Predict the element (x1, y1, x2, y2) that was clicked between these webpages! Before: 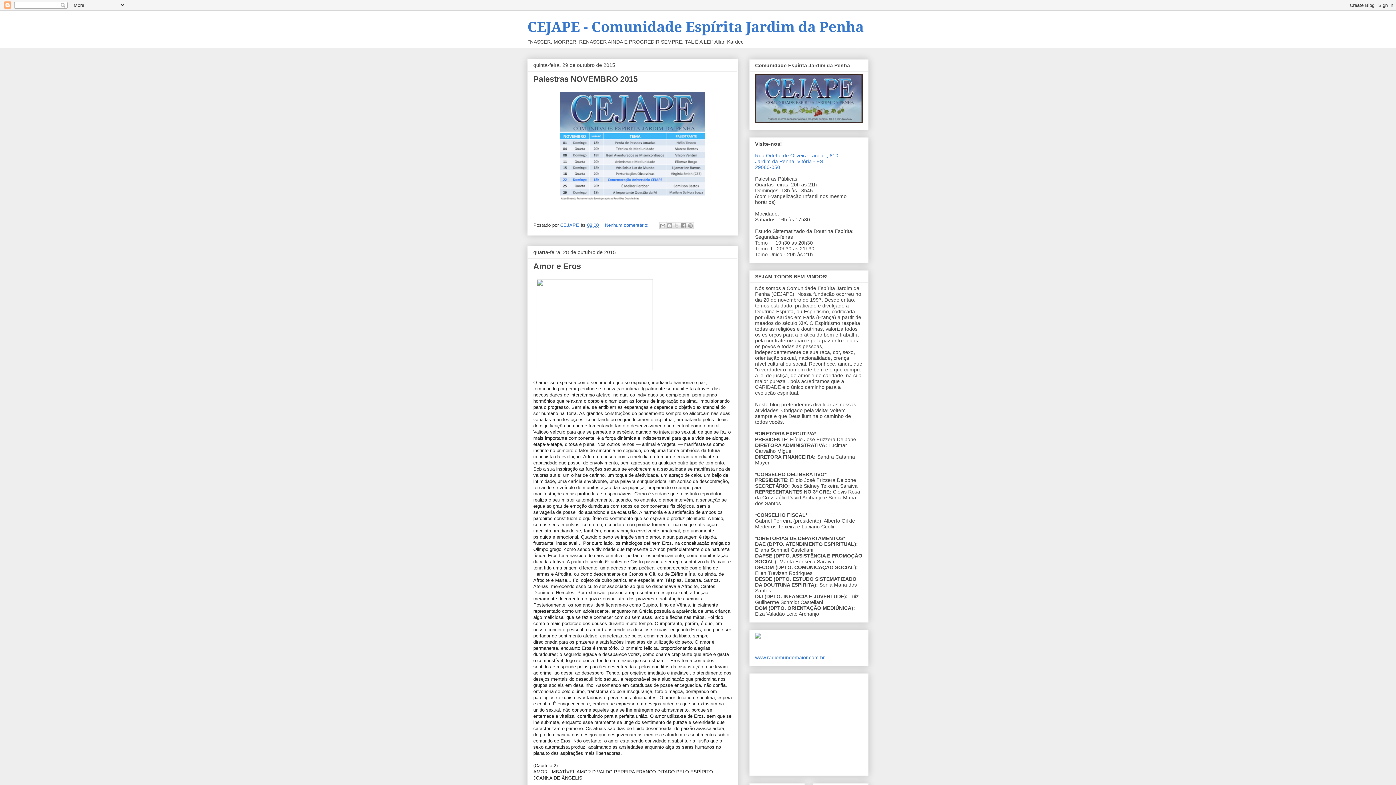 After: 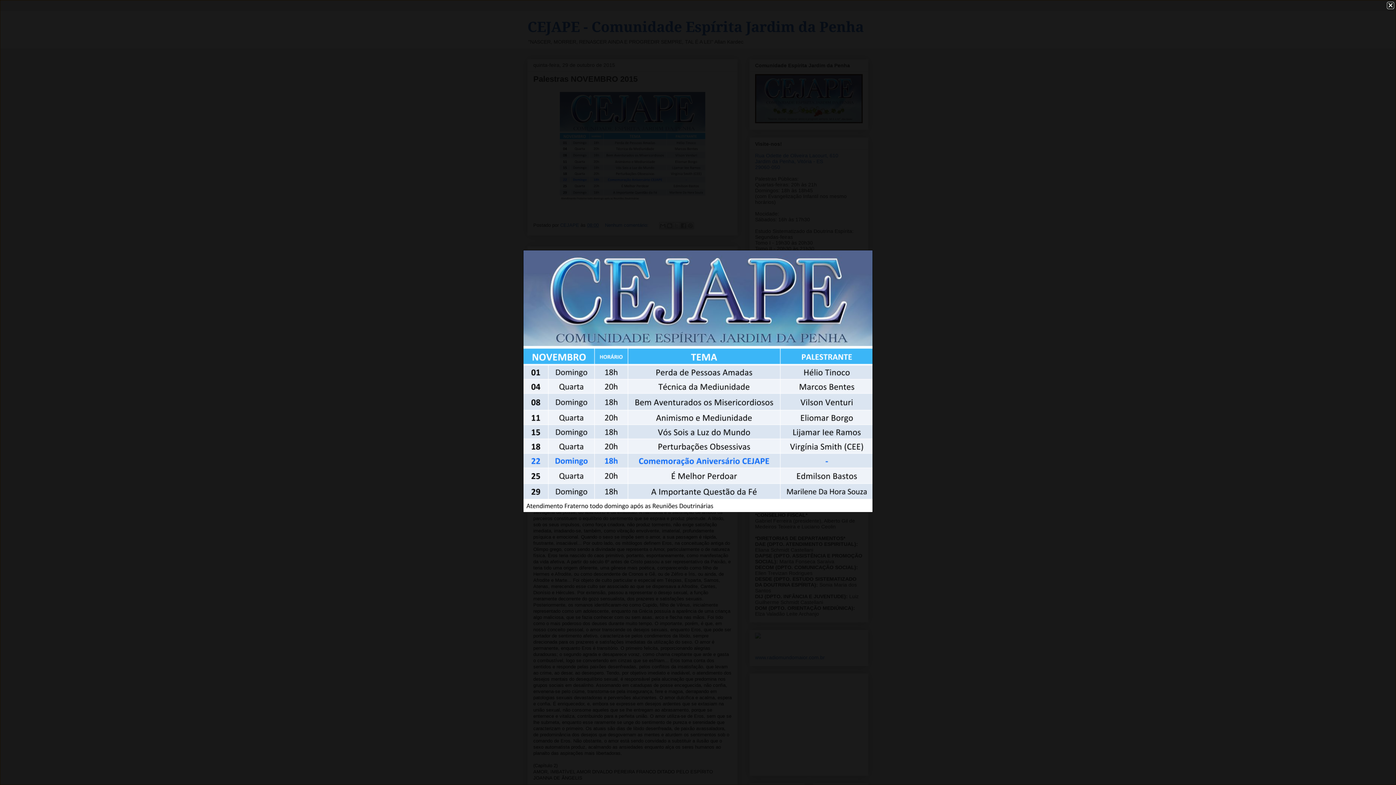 Action: bbox: (556, 200, 708, 205)